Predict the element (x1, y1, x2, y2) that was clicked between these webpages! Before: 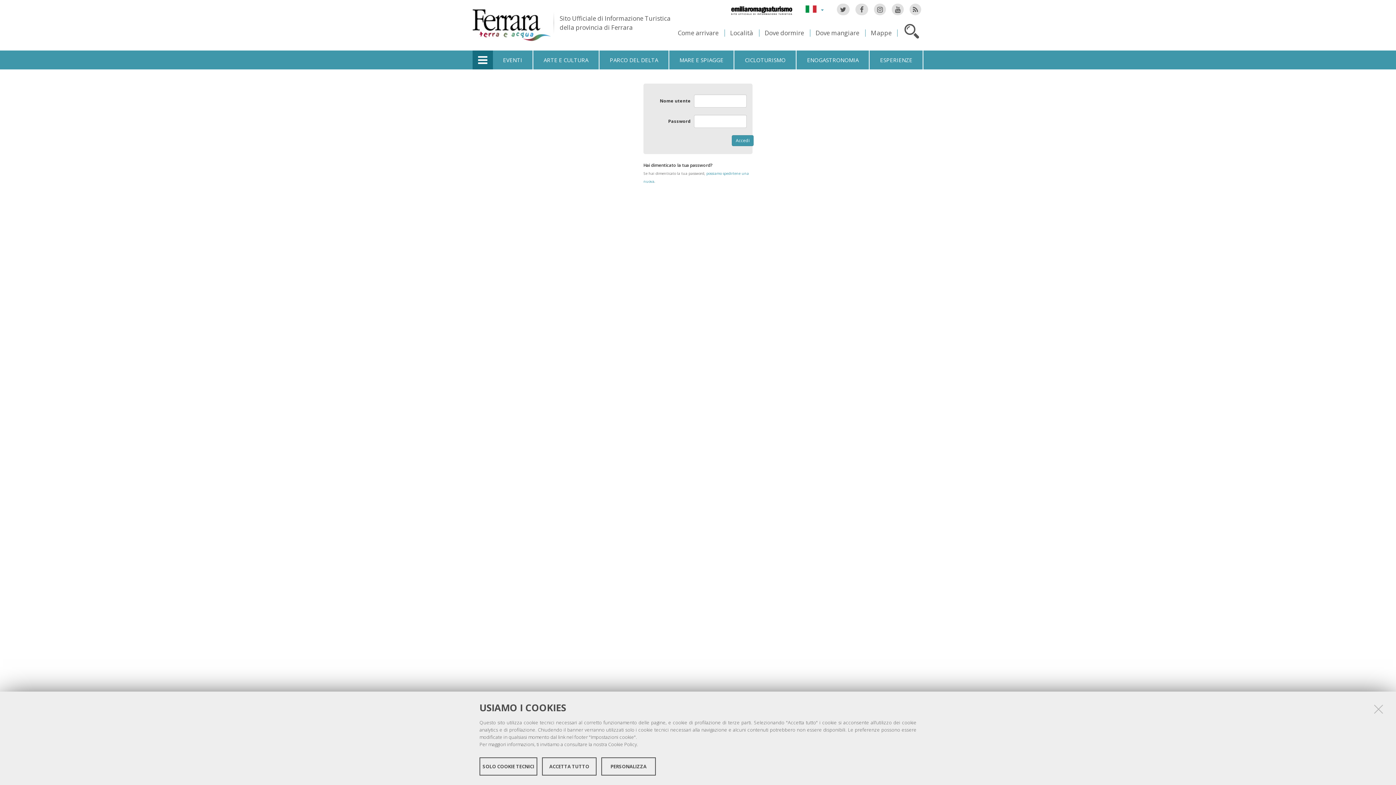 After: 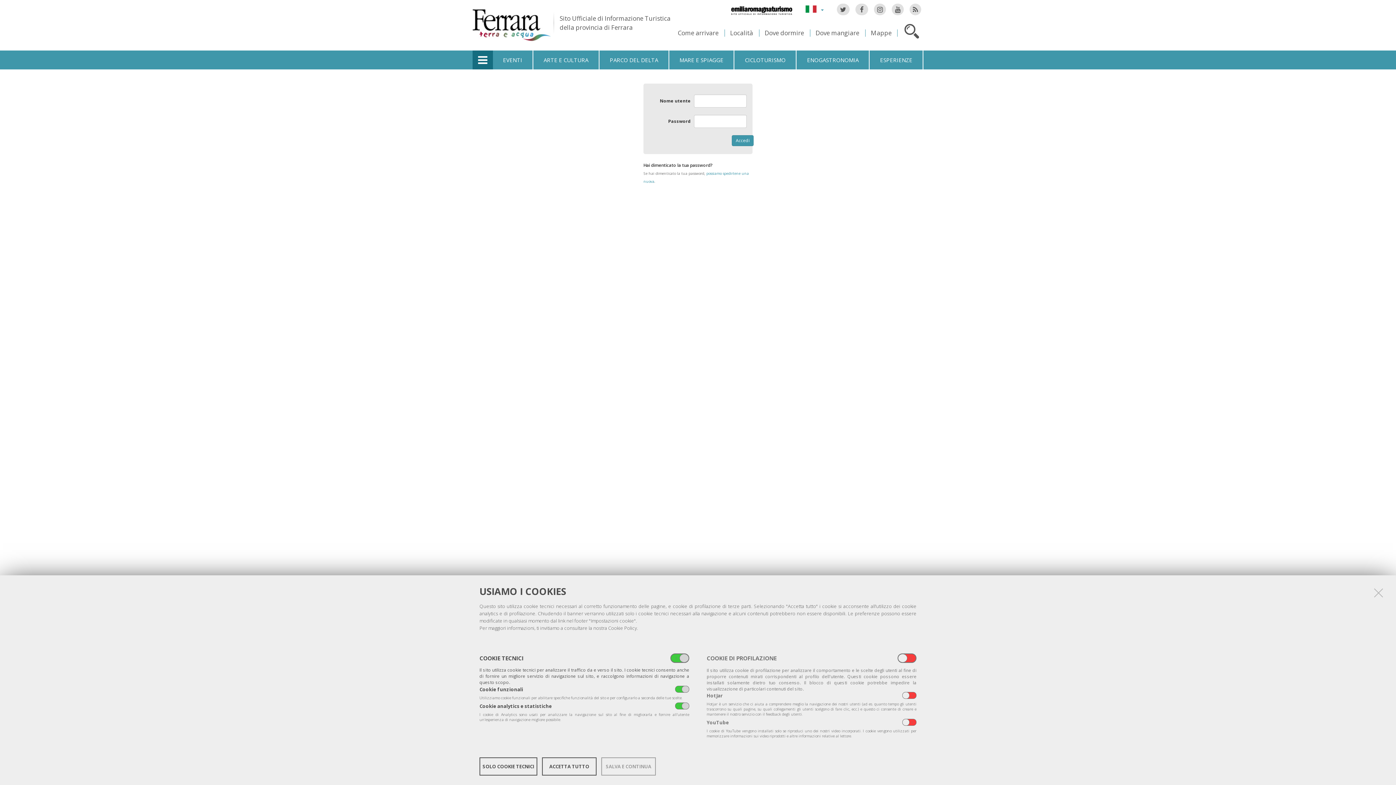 Action: label: PERSONALIZZA bbox: (601, 757, 656, 776)